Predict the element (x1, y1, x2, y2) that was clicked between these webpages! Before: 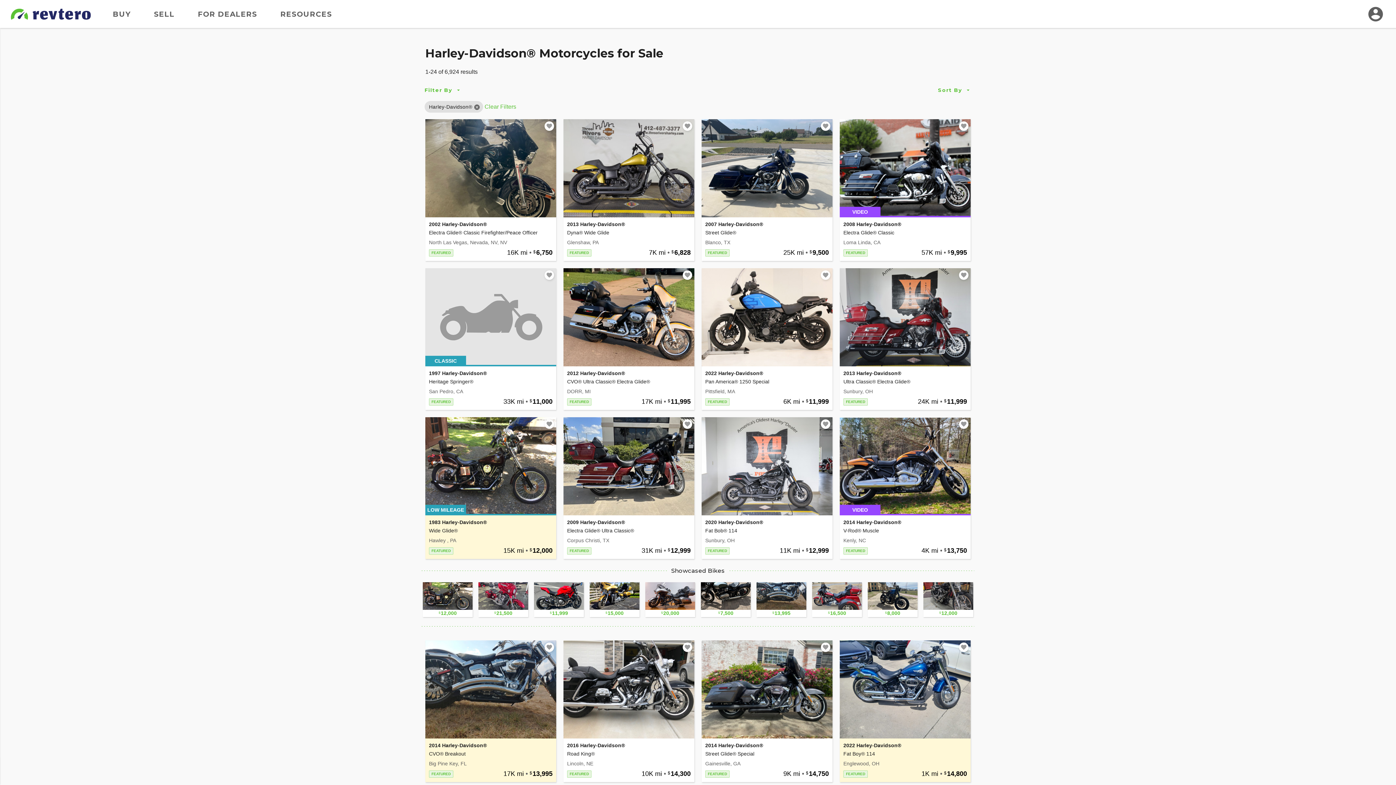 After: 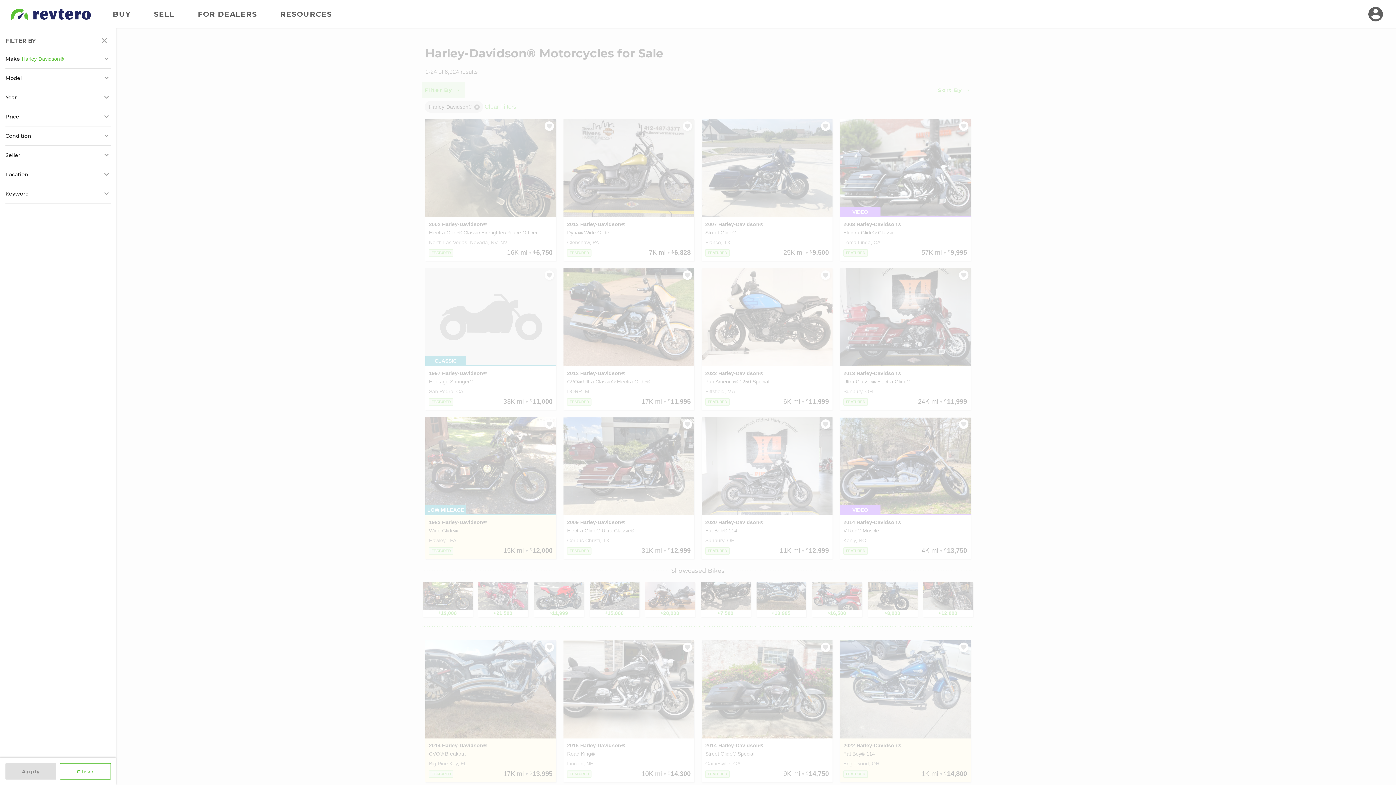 Action: bbox: (421, 81, 464, 98) label: Filter By